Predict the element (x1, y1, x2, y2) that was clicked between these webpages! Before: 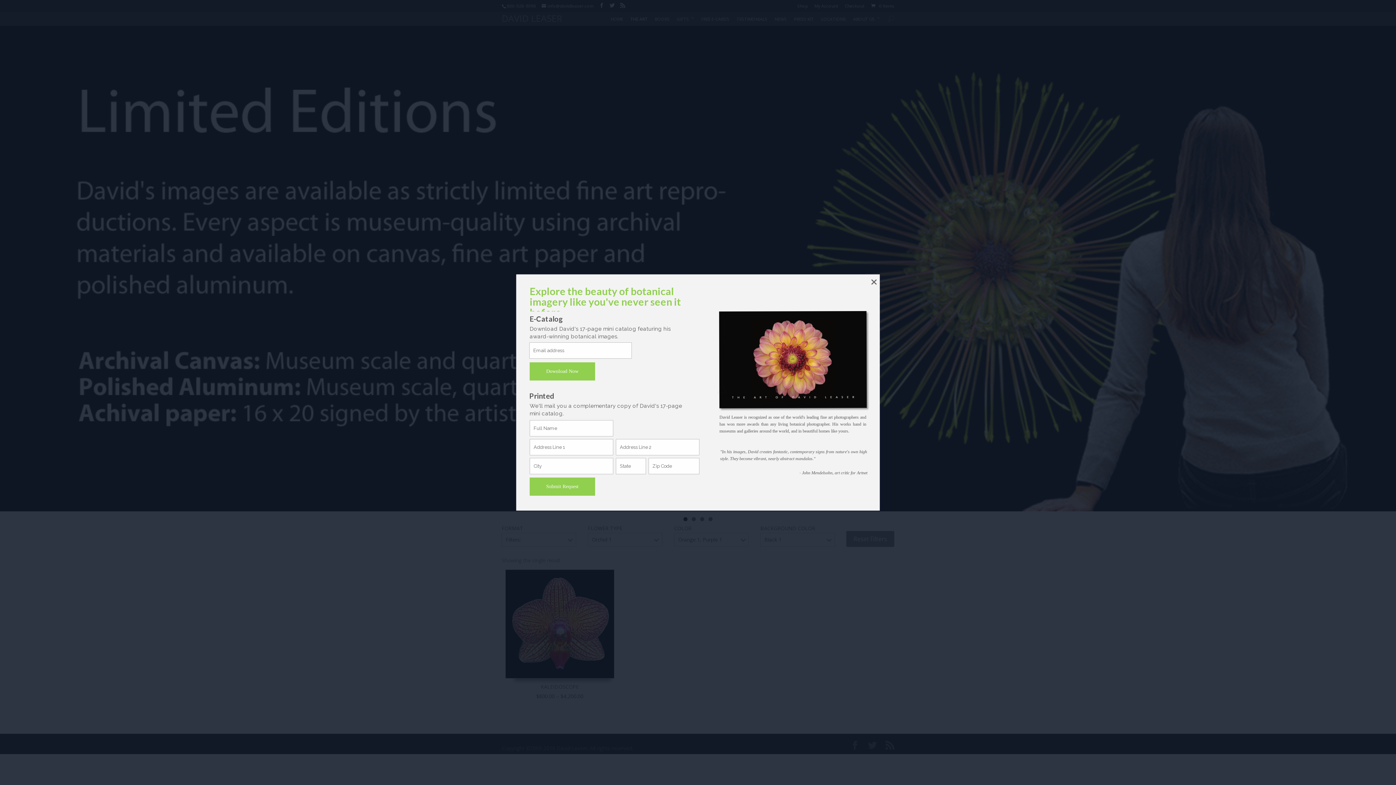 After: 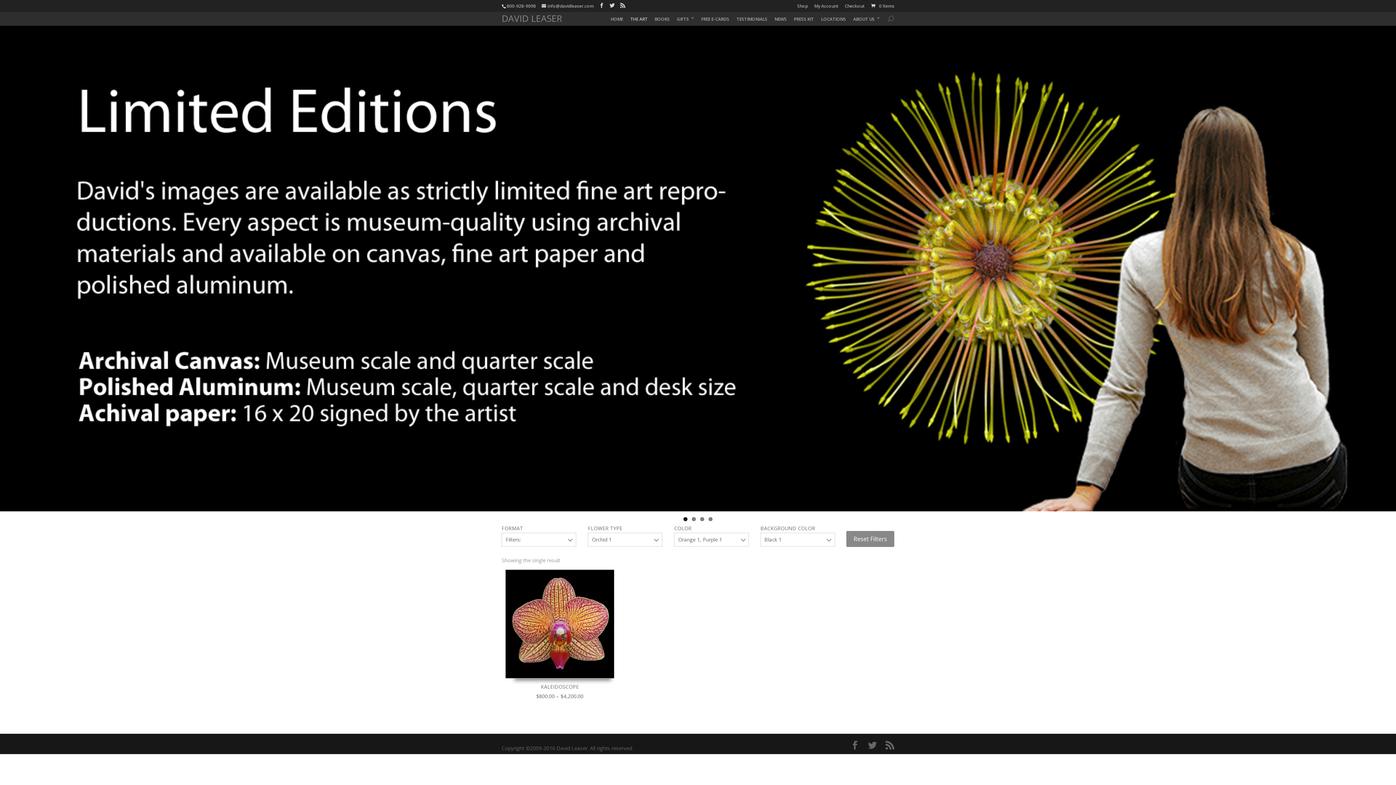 Action: bbox: (529, 362, 595, 380) label: Download Now